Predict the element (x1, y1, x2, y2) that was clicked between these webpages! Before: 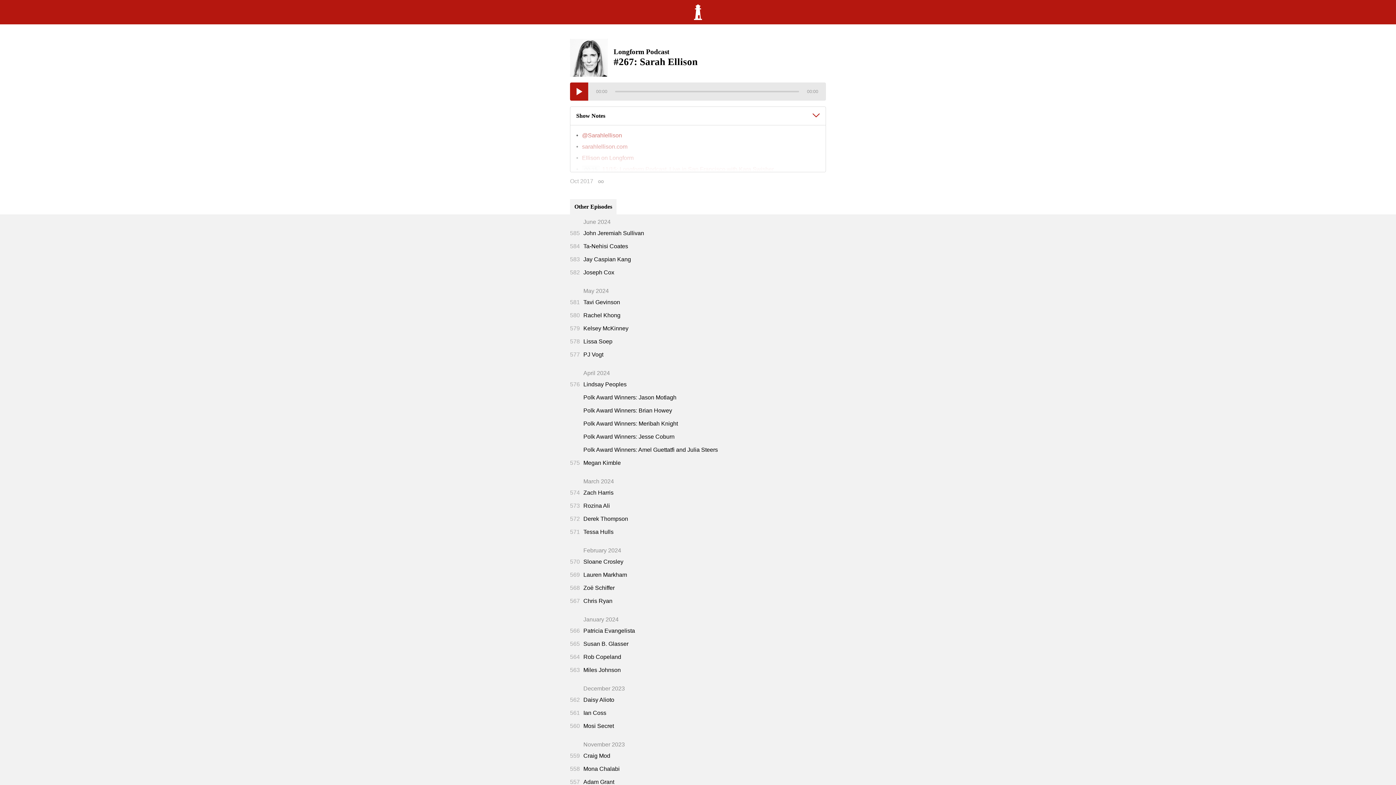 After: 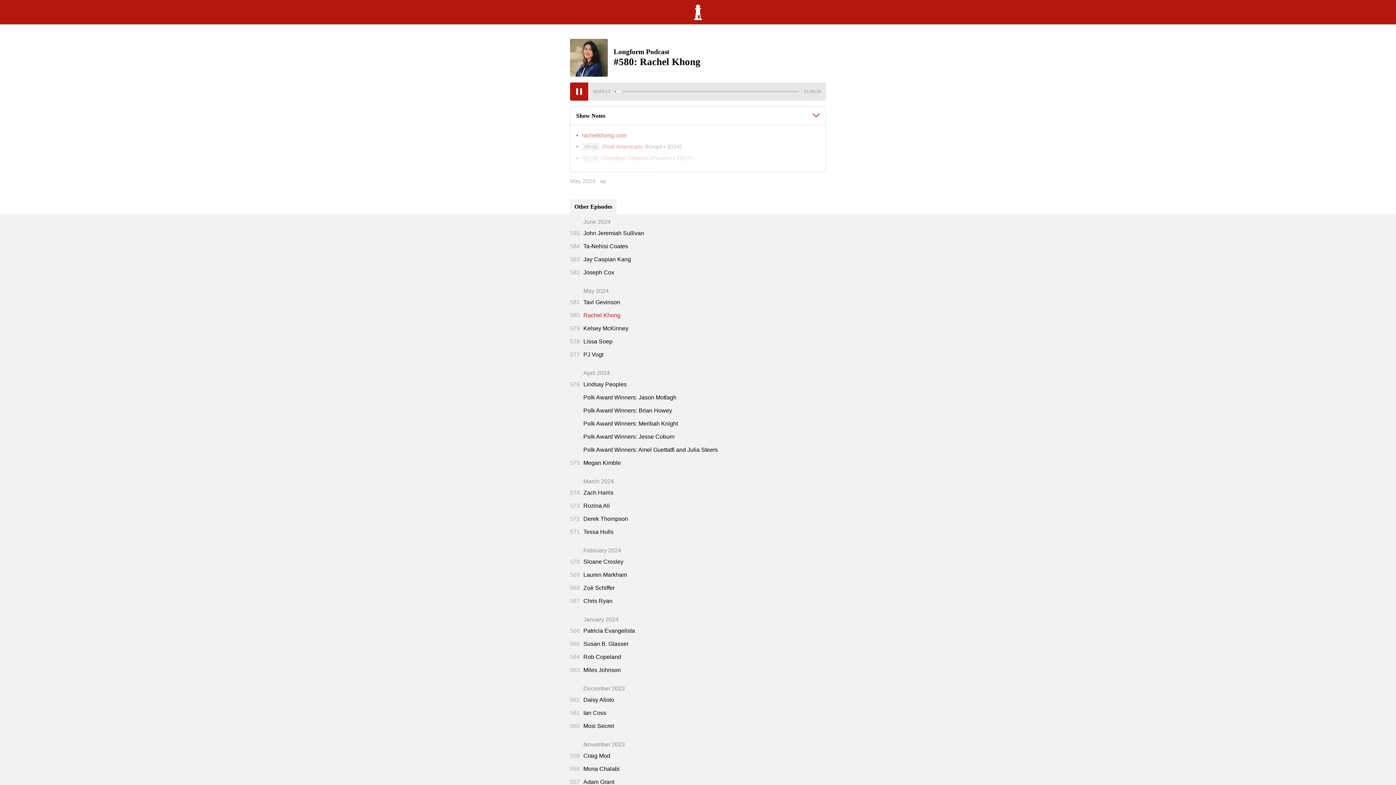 Action: bbox: (570, 309, 826, 322) label: 580Rachel Khong